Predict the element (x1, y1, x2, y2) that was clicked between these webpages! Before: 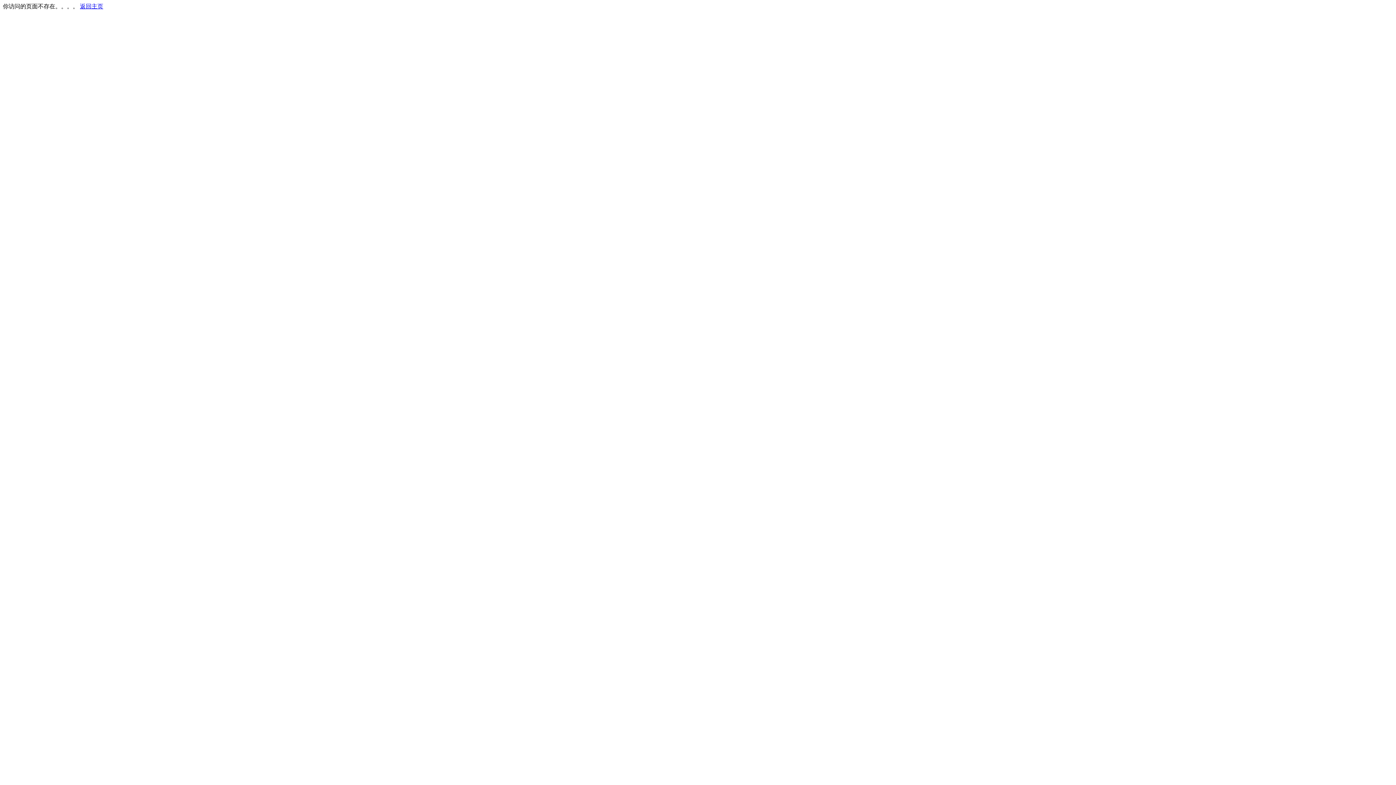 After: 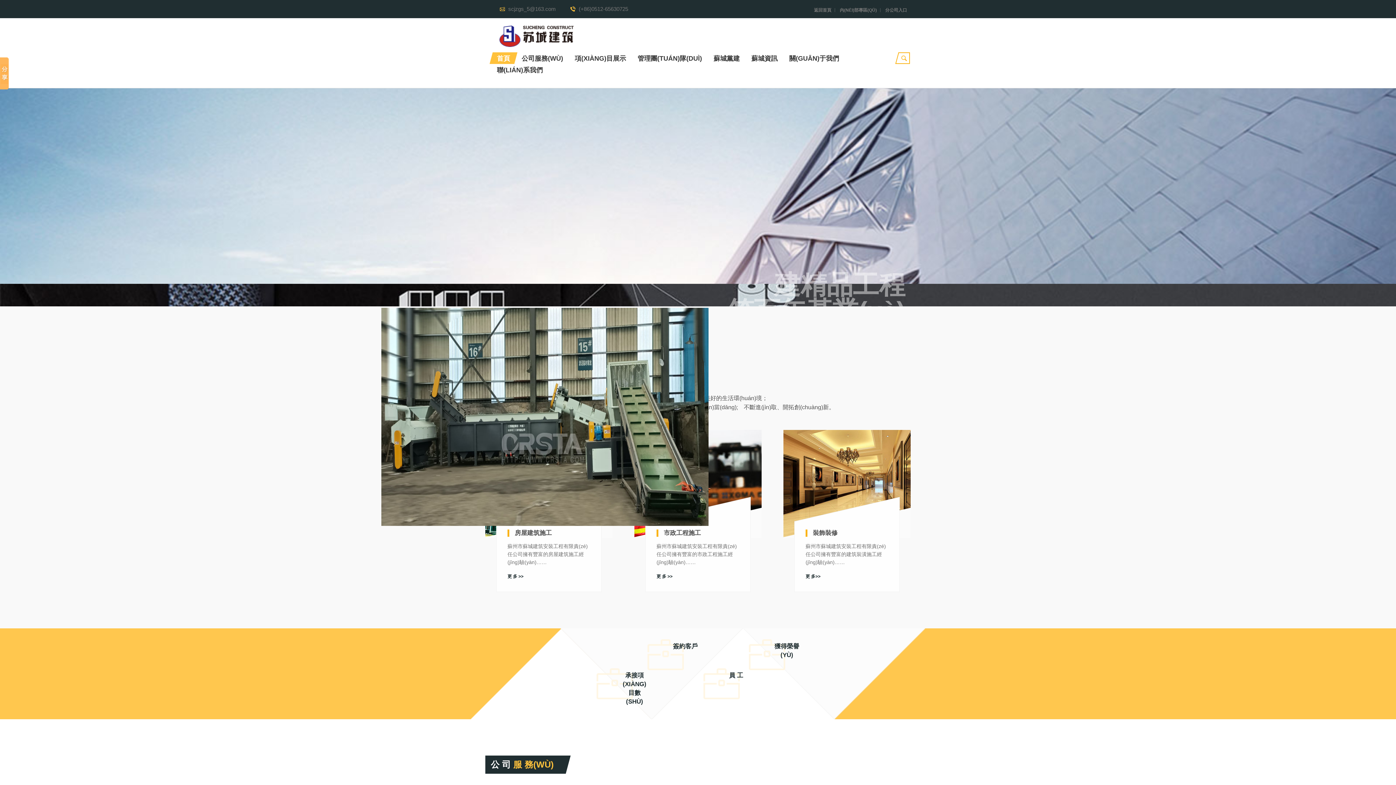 Action: bbox: (80, 3, 103, 9) label: 返回主页